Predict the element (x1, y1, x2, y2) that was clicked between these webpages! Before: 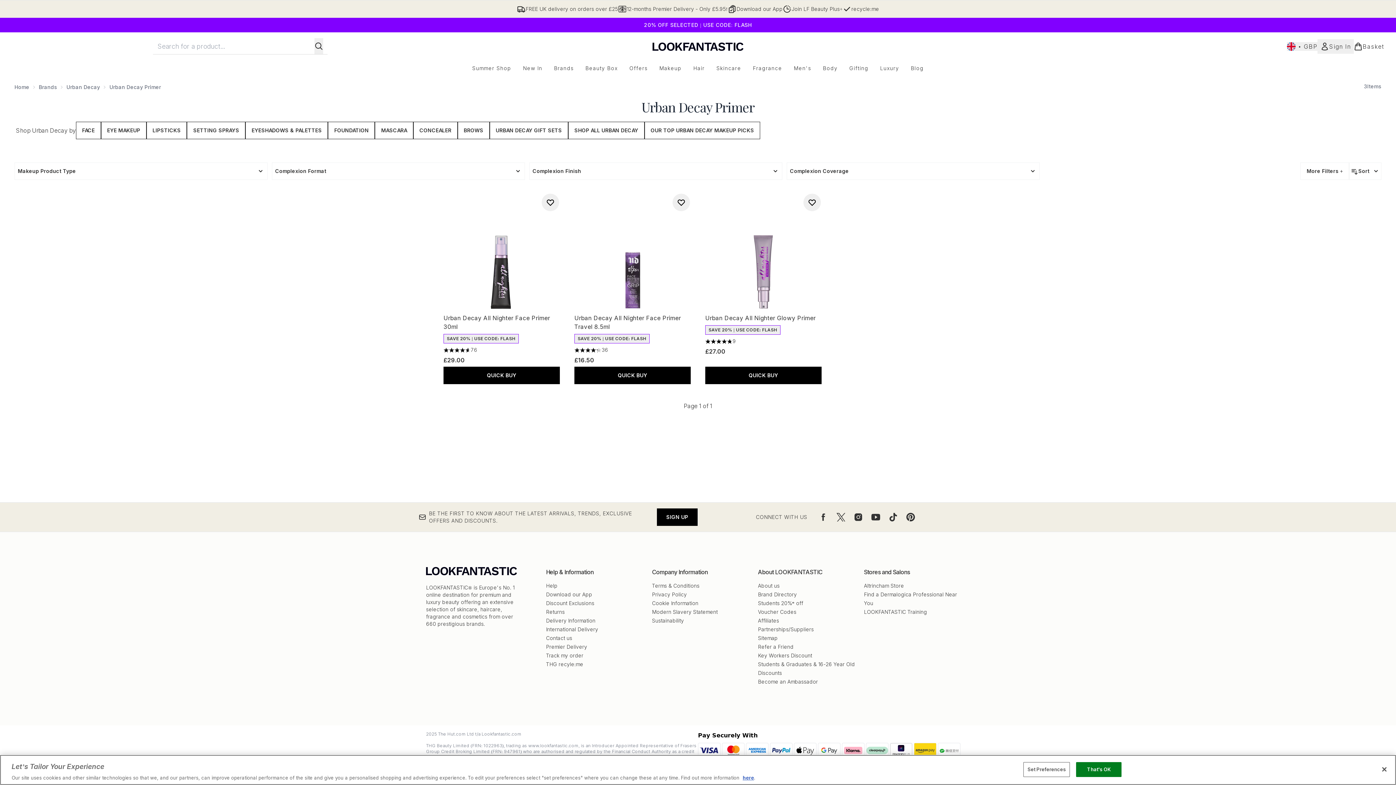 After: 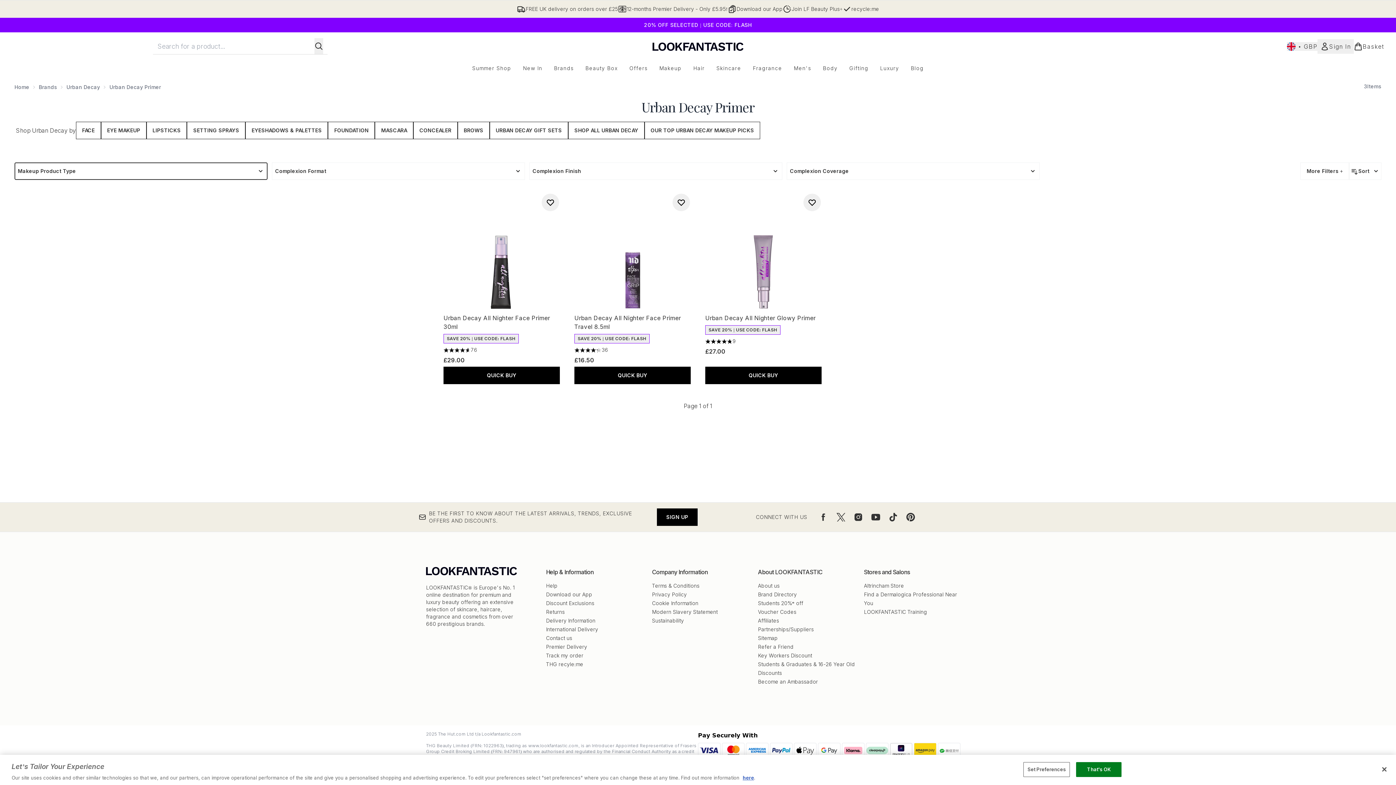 Action: label: Makeup Product Type bbox: (14, 162, 267, 180)